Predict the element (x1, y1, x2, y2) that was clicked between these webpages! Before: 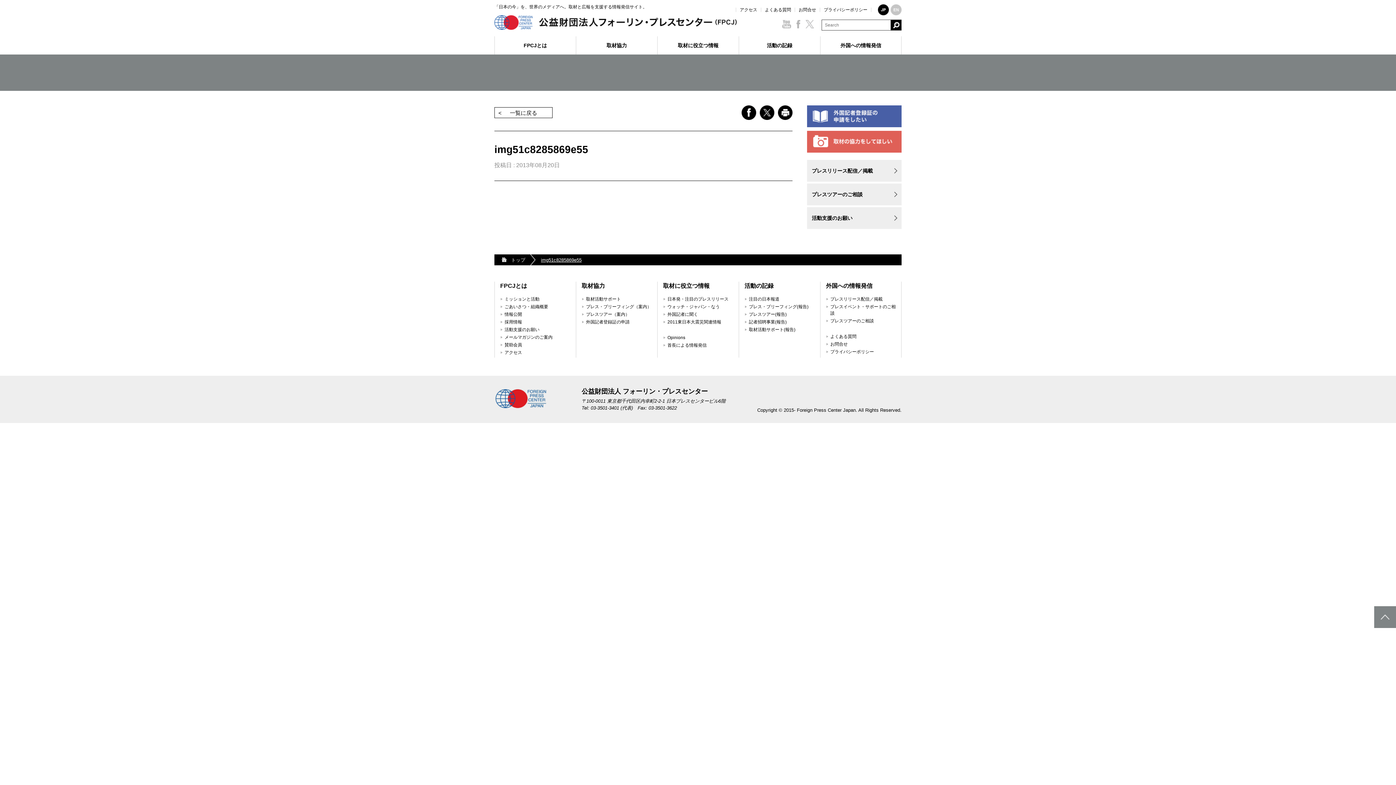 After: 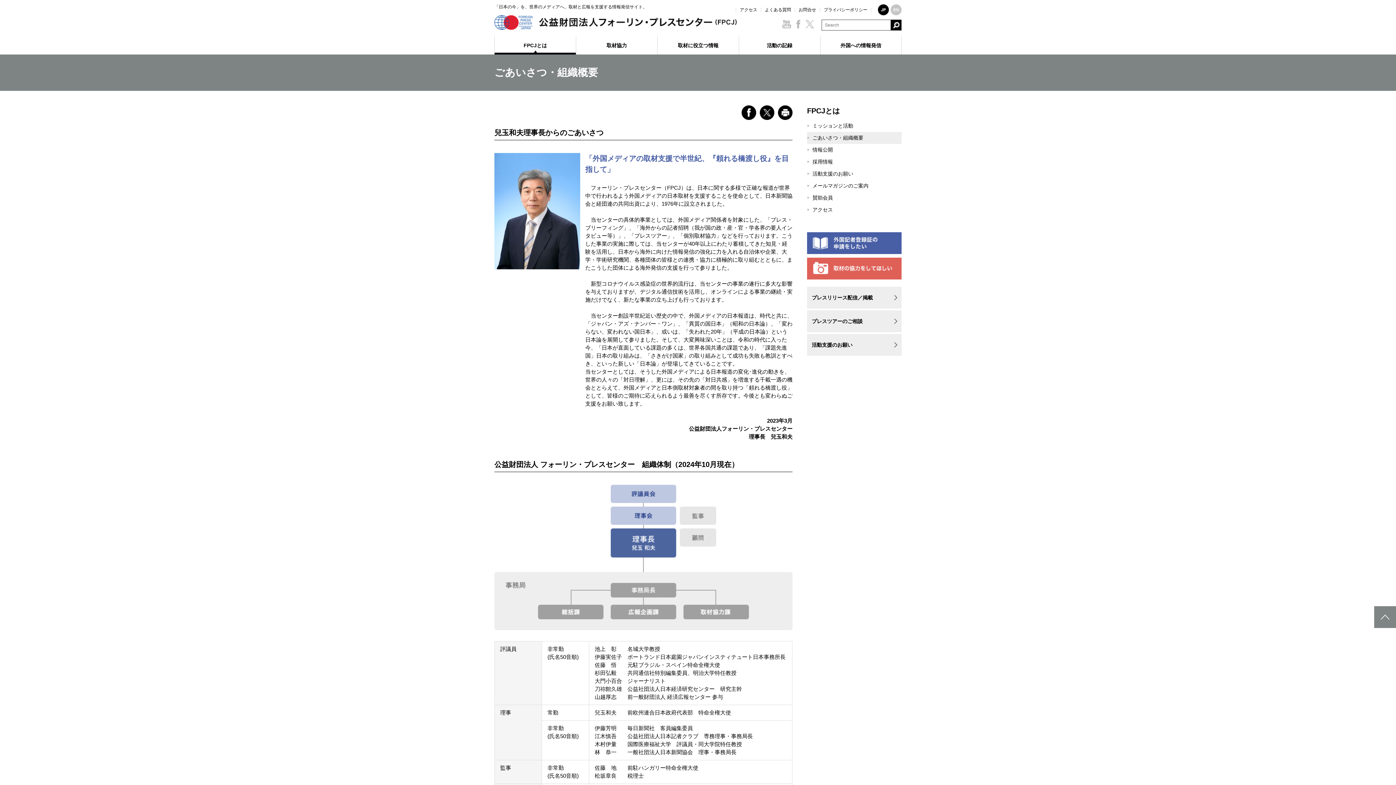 Action: label: ごあいさつ・組織概要 bbox: (504, 304, 548, 309)